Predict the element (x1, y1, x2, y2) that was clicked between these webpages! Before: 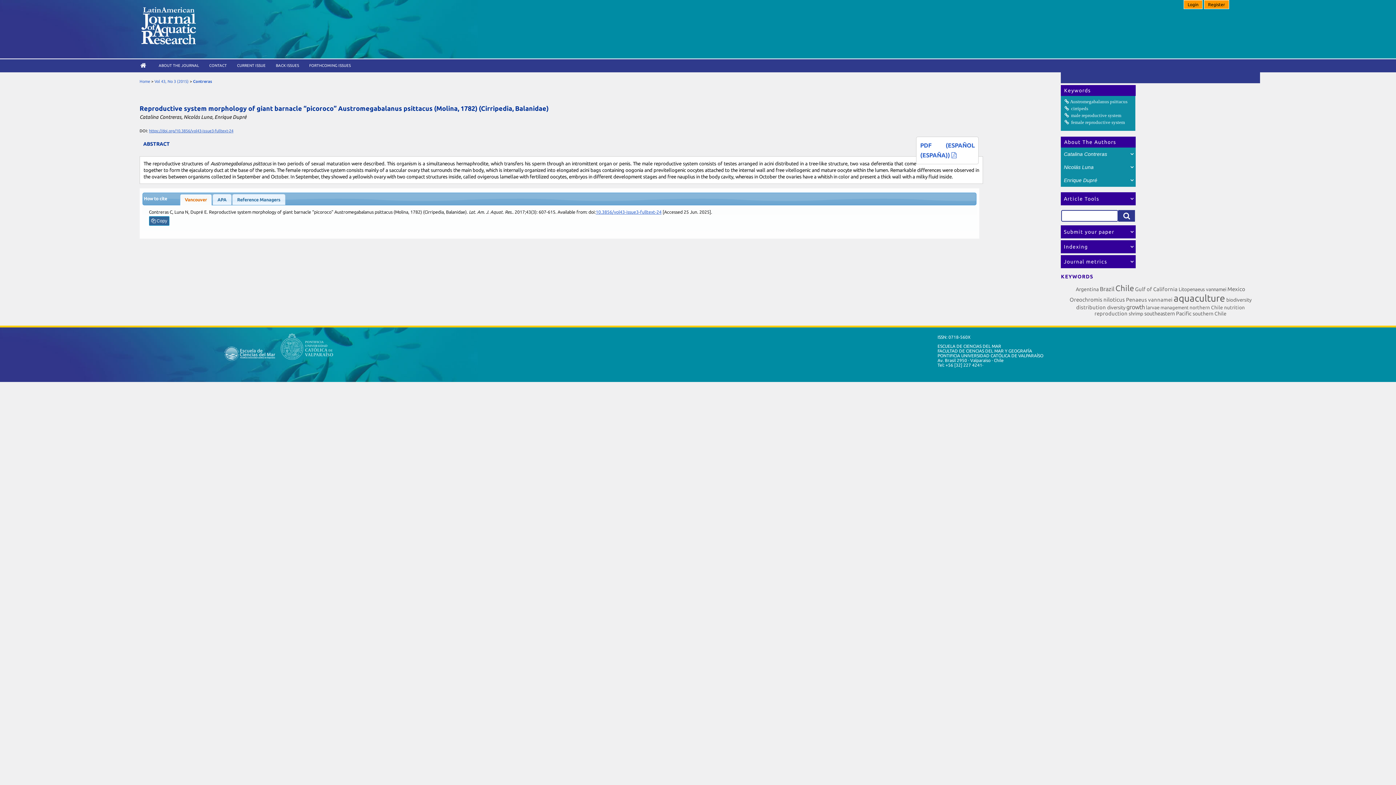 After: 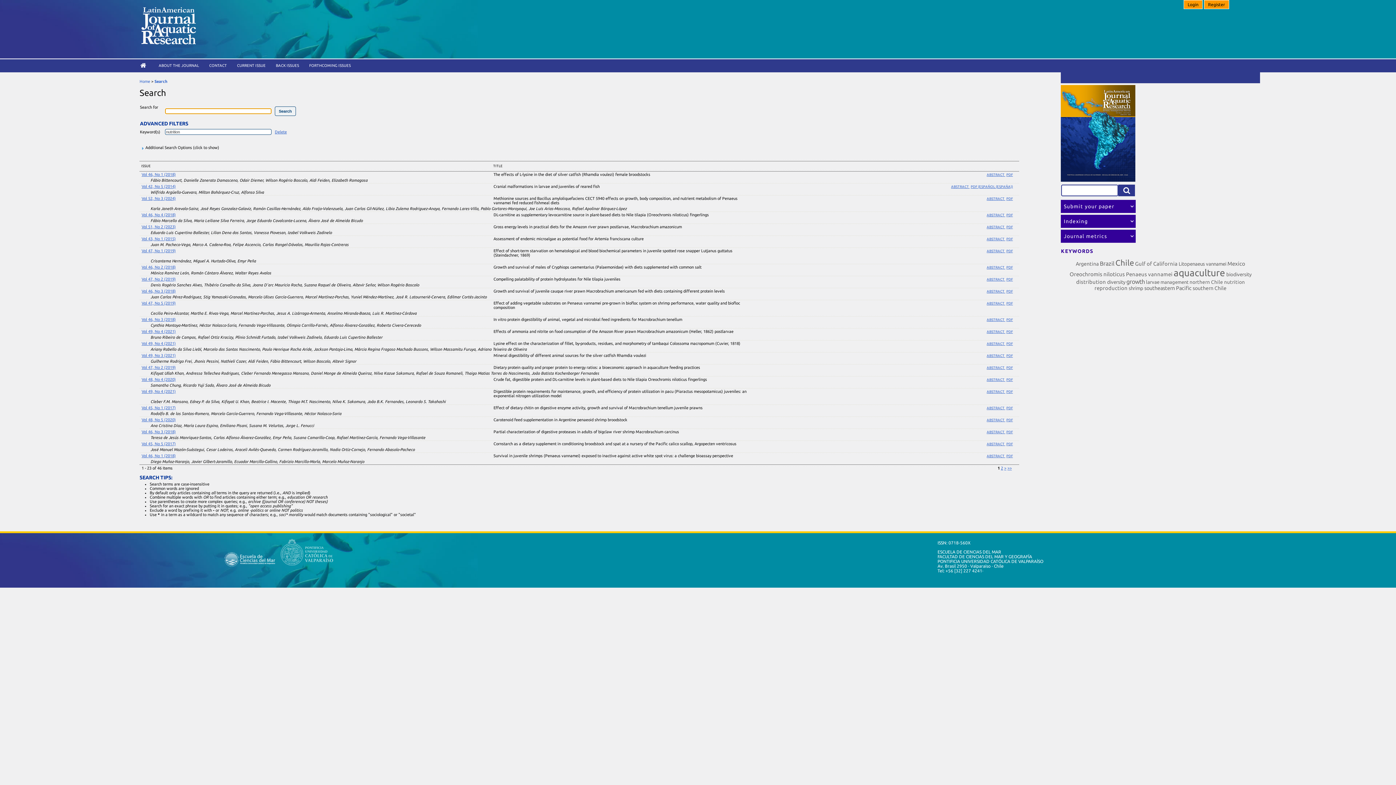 Action: label: nutrition bbox: (1224, 304, 1245, 310)